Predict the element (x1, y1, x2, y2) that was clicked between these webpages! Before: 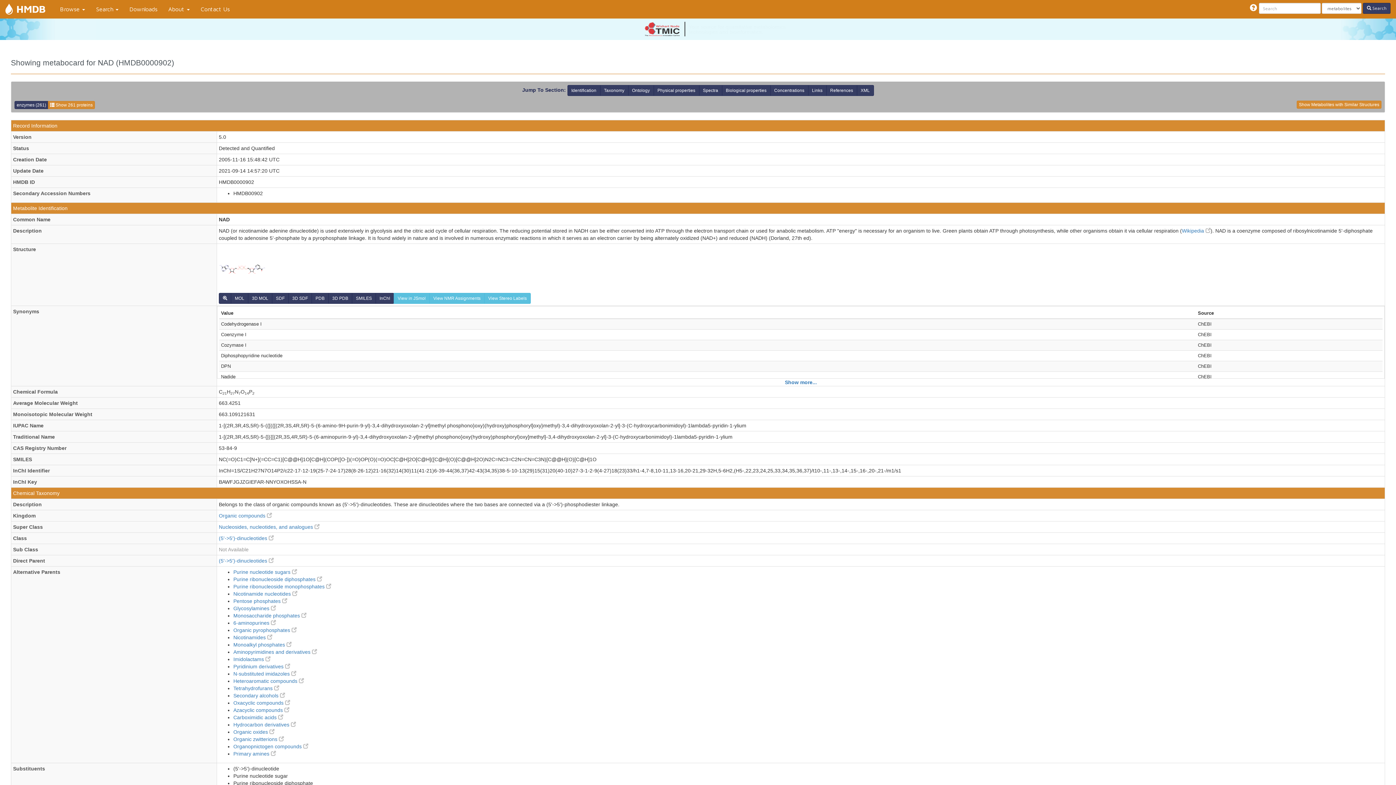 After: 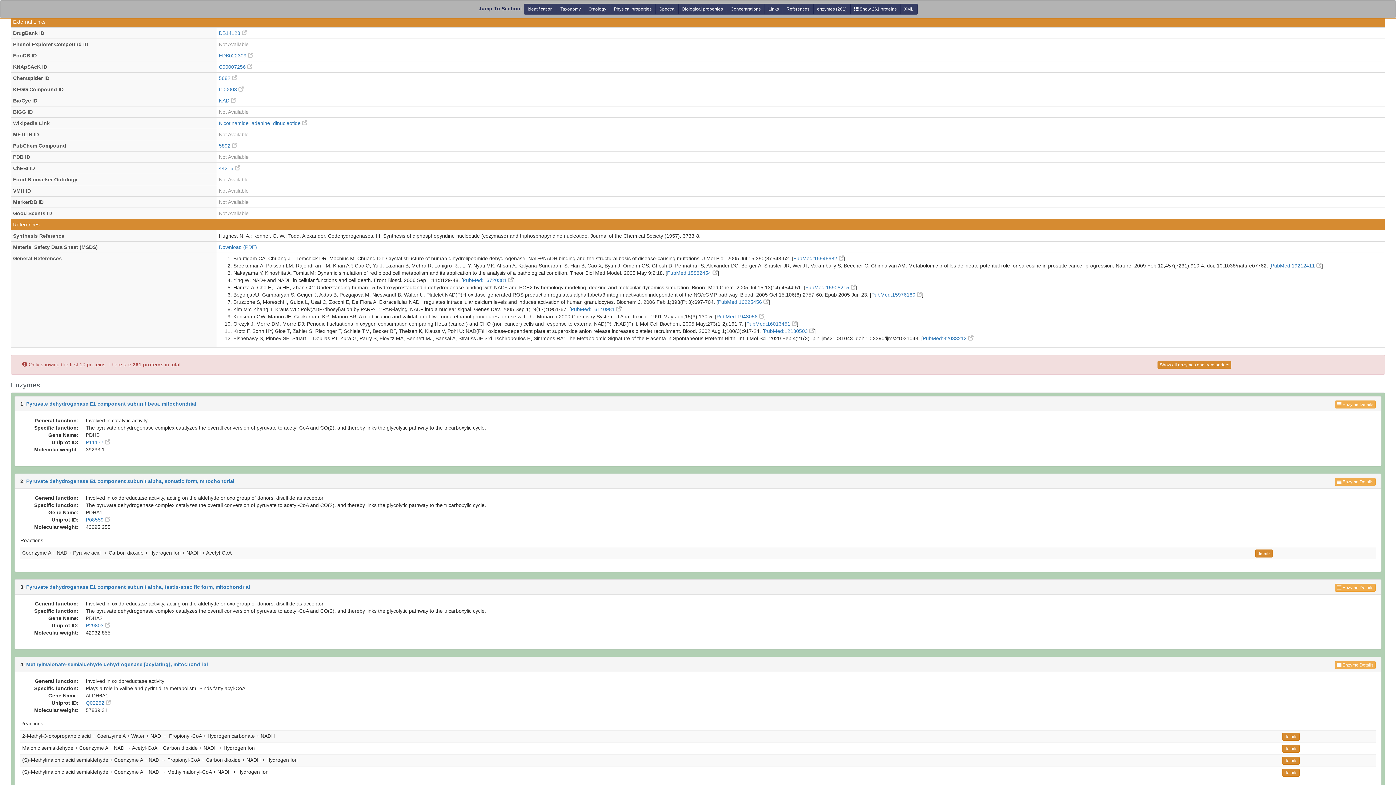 Action: label: Links bbox: (808, 85, 826, 96)